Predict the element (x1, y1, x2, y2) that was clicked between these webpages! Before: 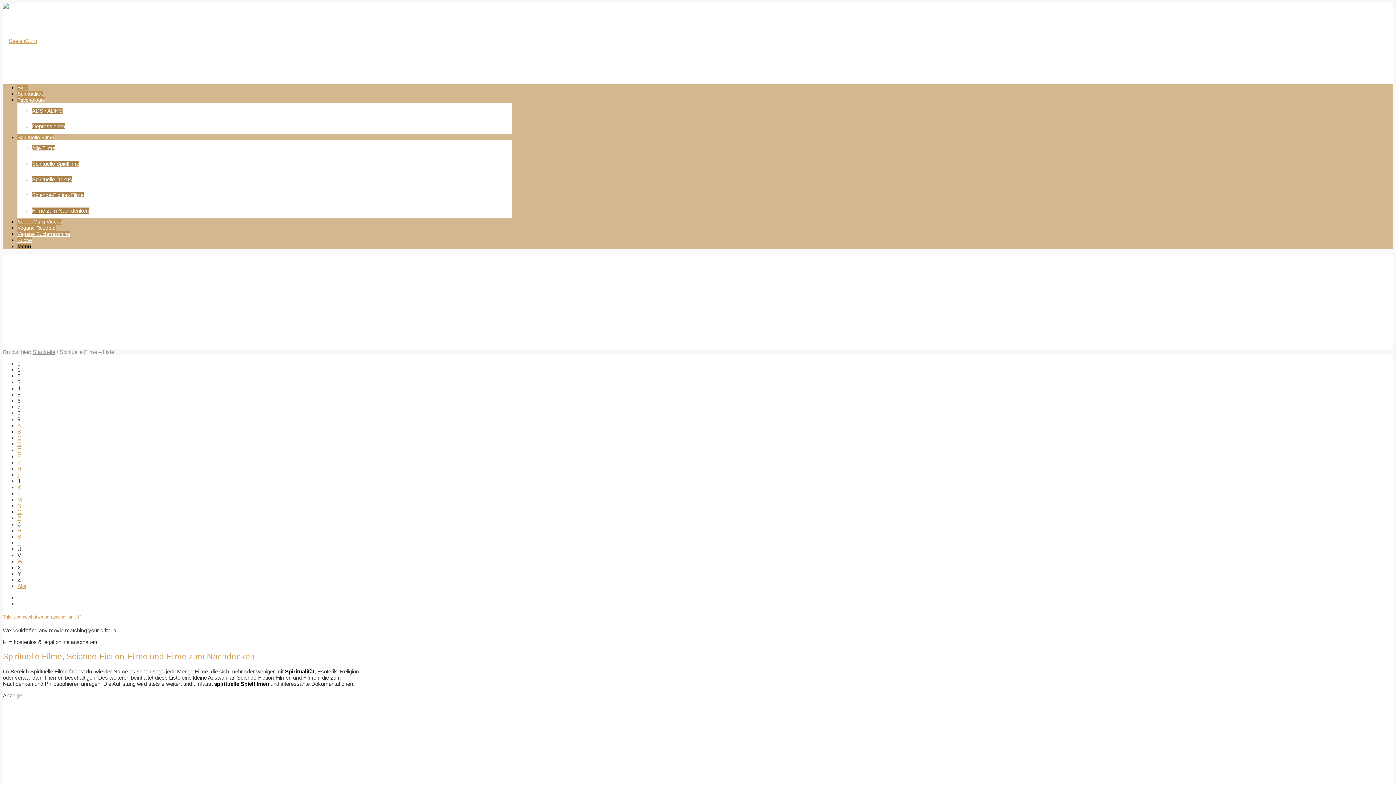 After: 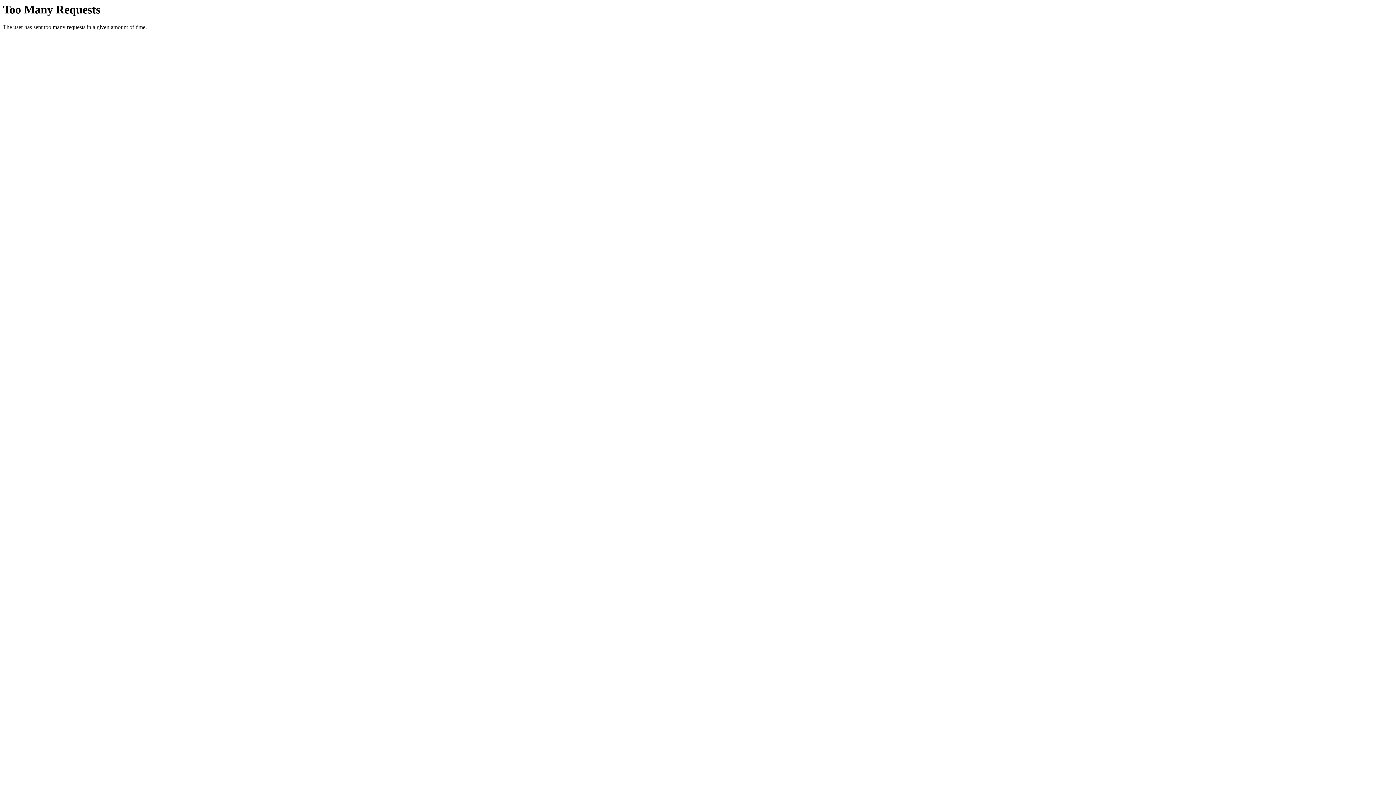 Action: label: O bbox: (17, 509, 21, 515)